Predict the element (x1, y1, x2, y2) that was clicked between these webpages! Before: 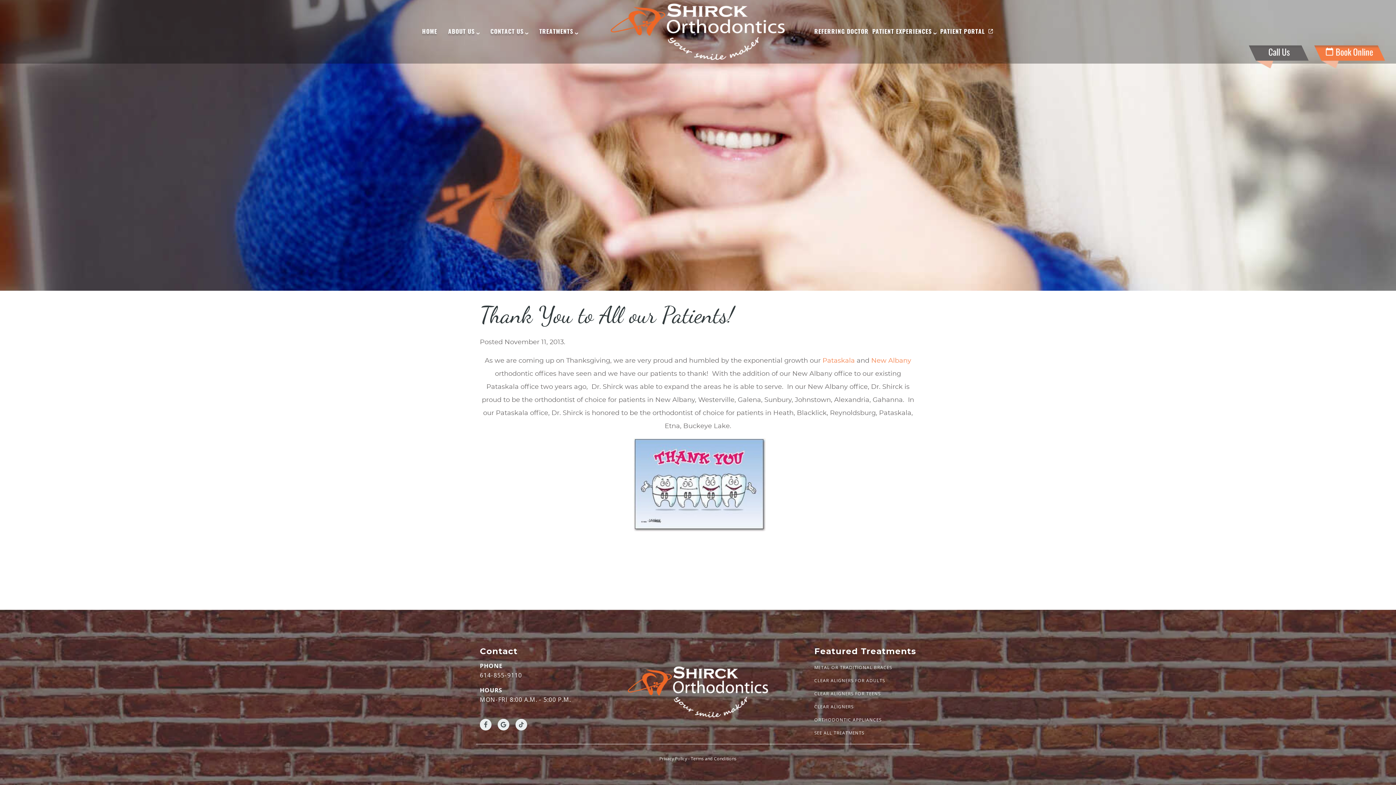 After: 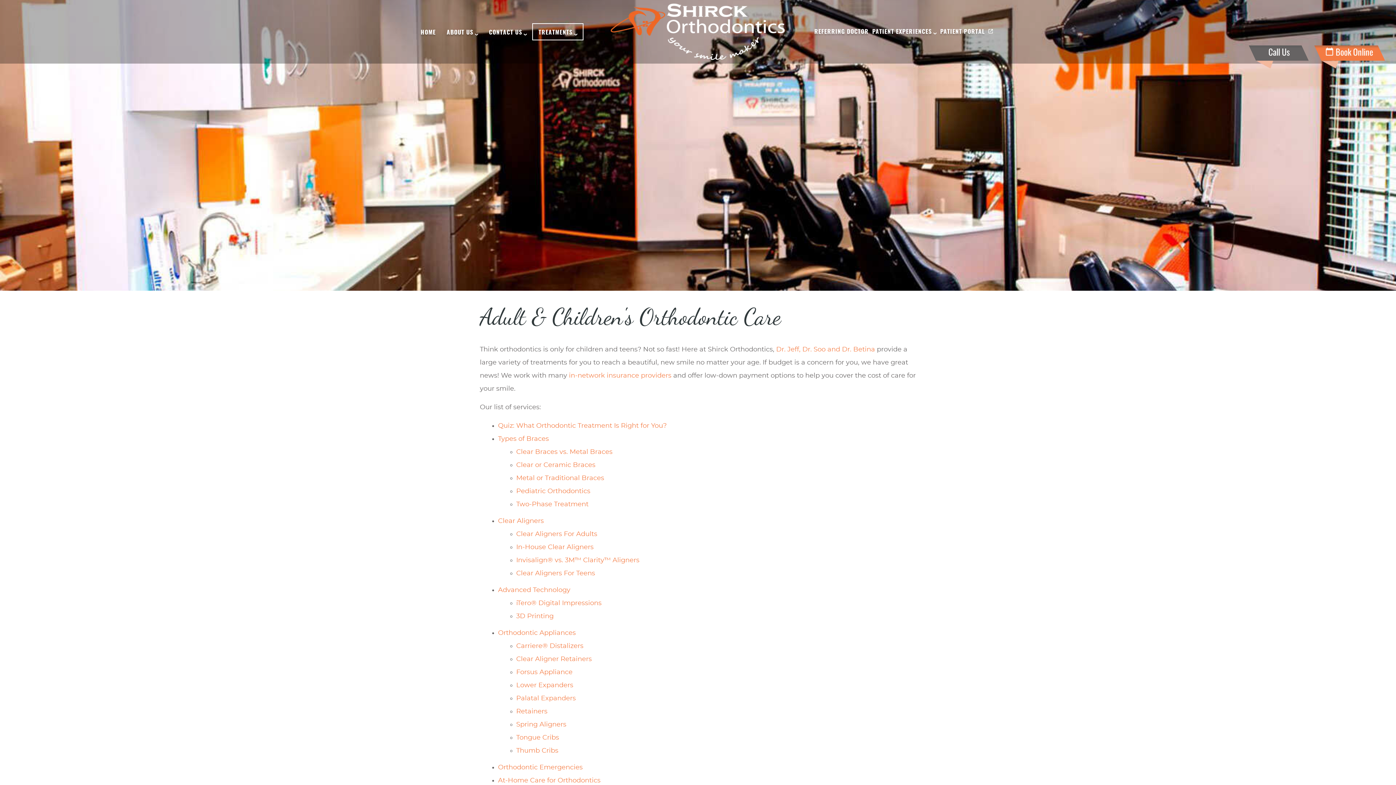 Action: label: TREATMENTS bbox: (533, 24, 583, 38)